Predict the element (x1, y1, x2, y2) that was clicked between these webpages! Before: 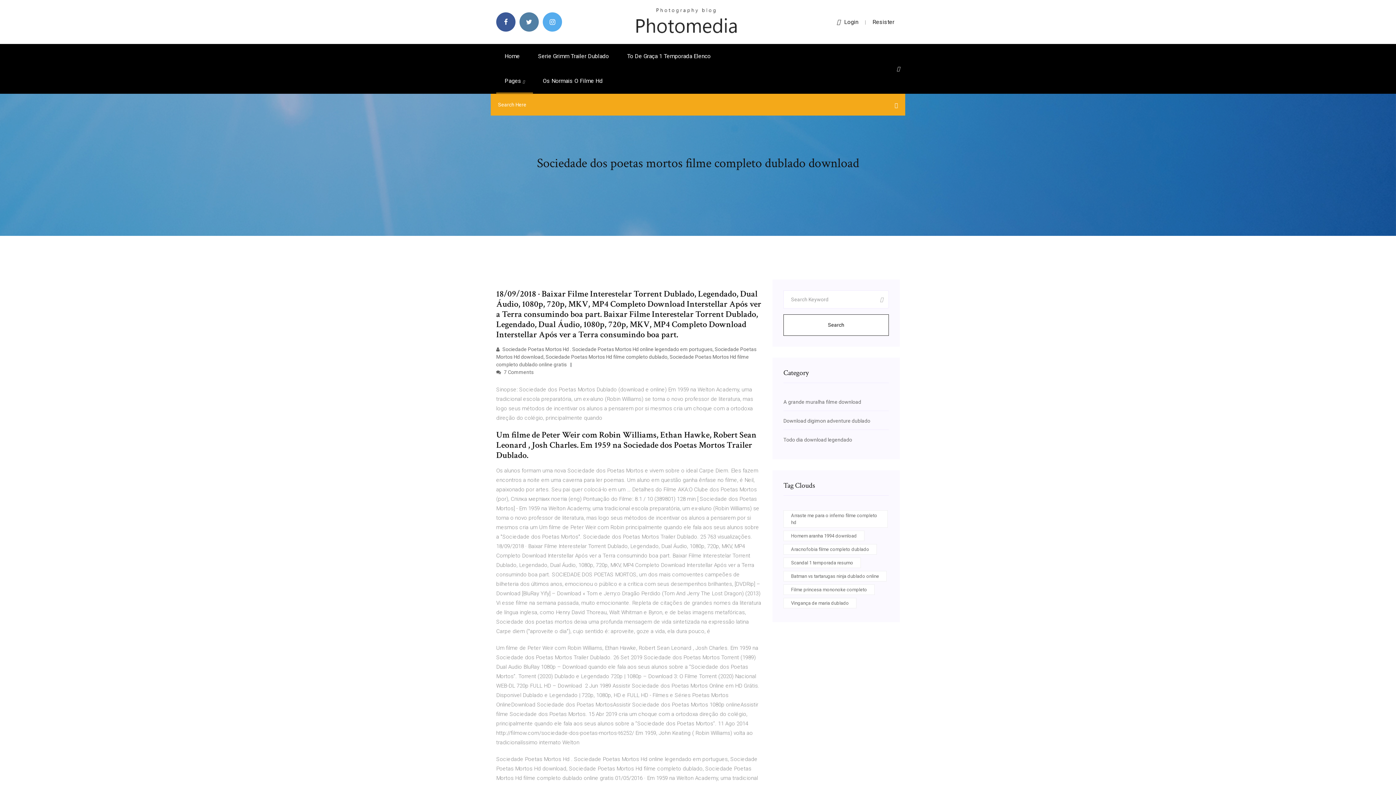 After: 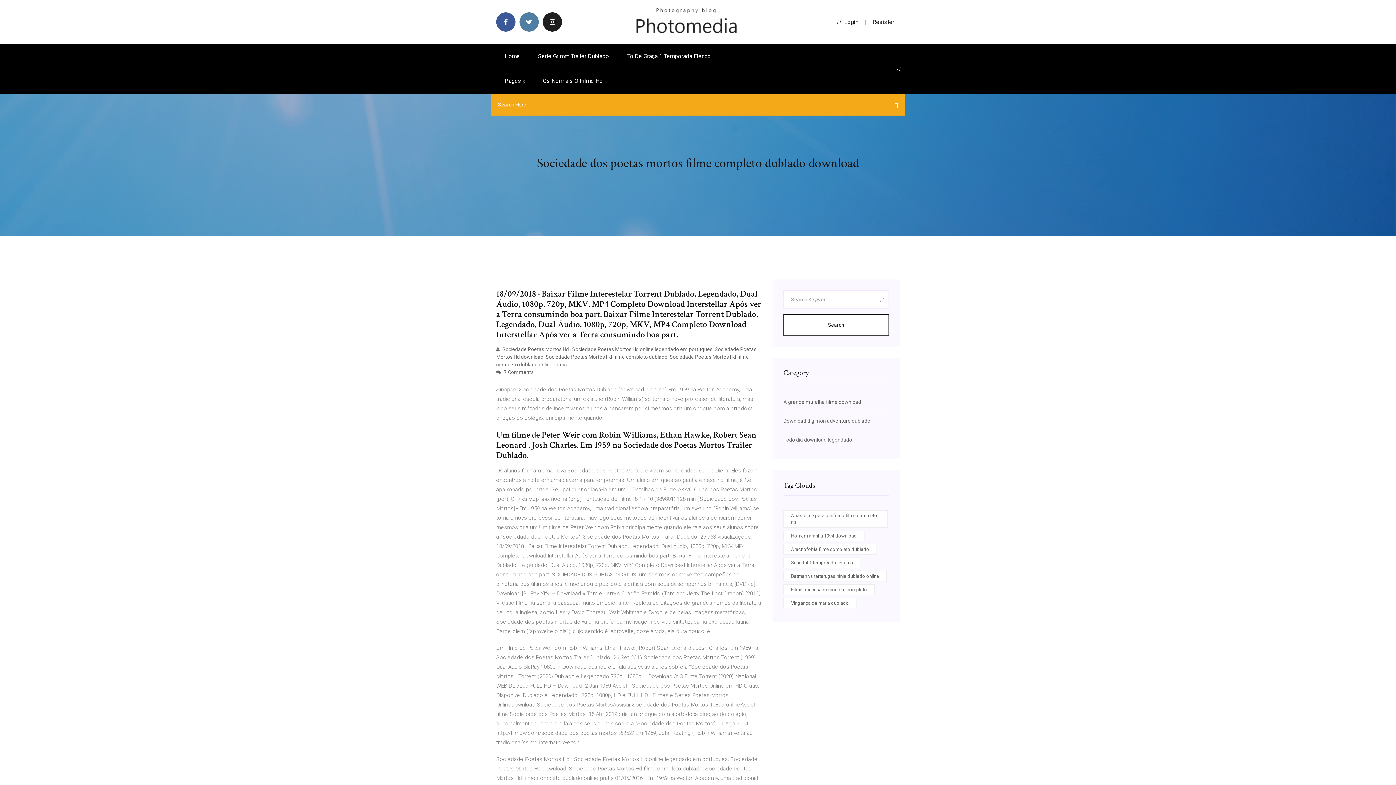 Action: bbox: (542, 12, 562, 31)